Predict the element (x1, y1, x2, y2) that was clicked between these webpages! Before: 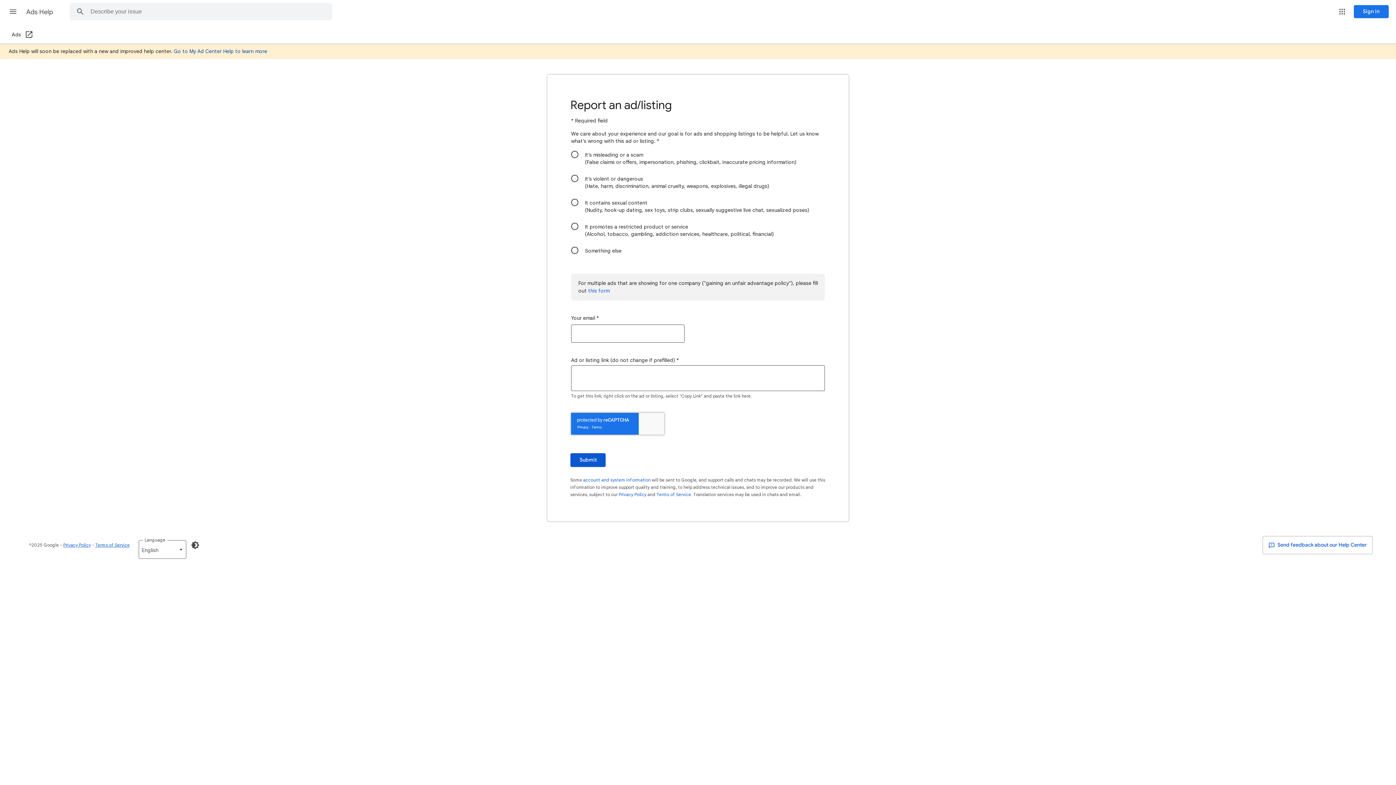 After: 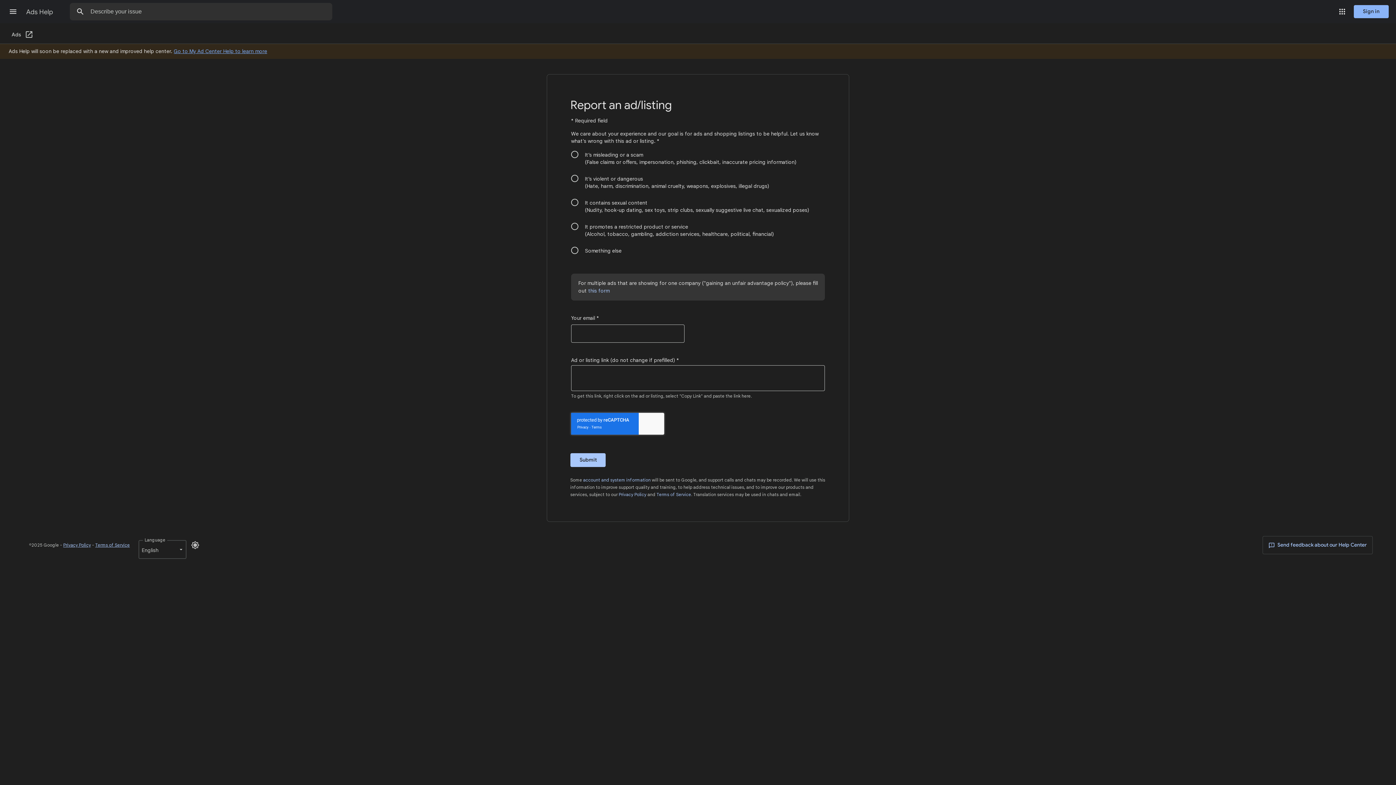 Action: bbox: (186, 536, 204, 554) label: Enable Dark Mode